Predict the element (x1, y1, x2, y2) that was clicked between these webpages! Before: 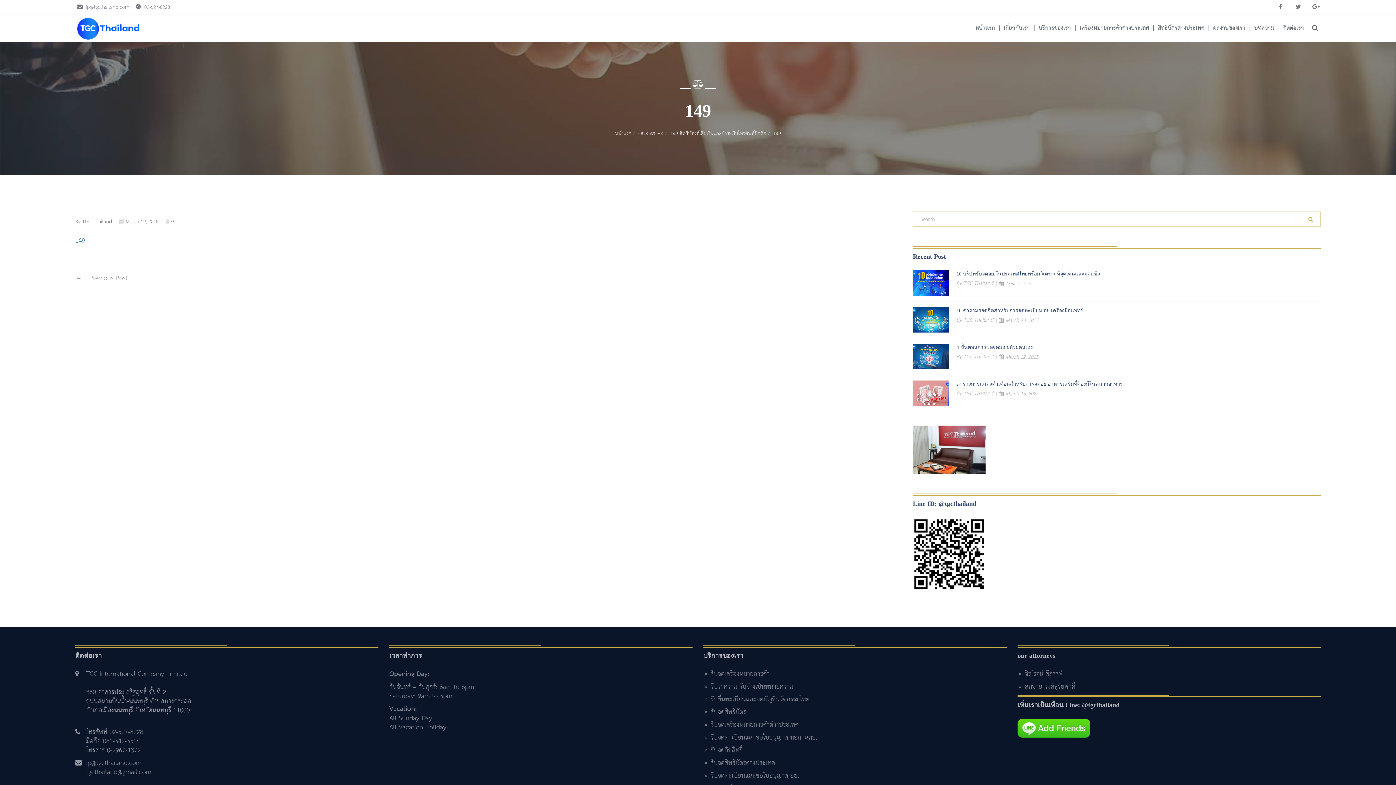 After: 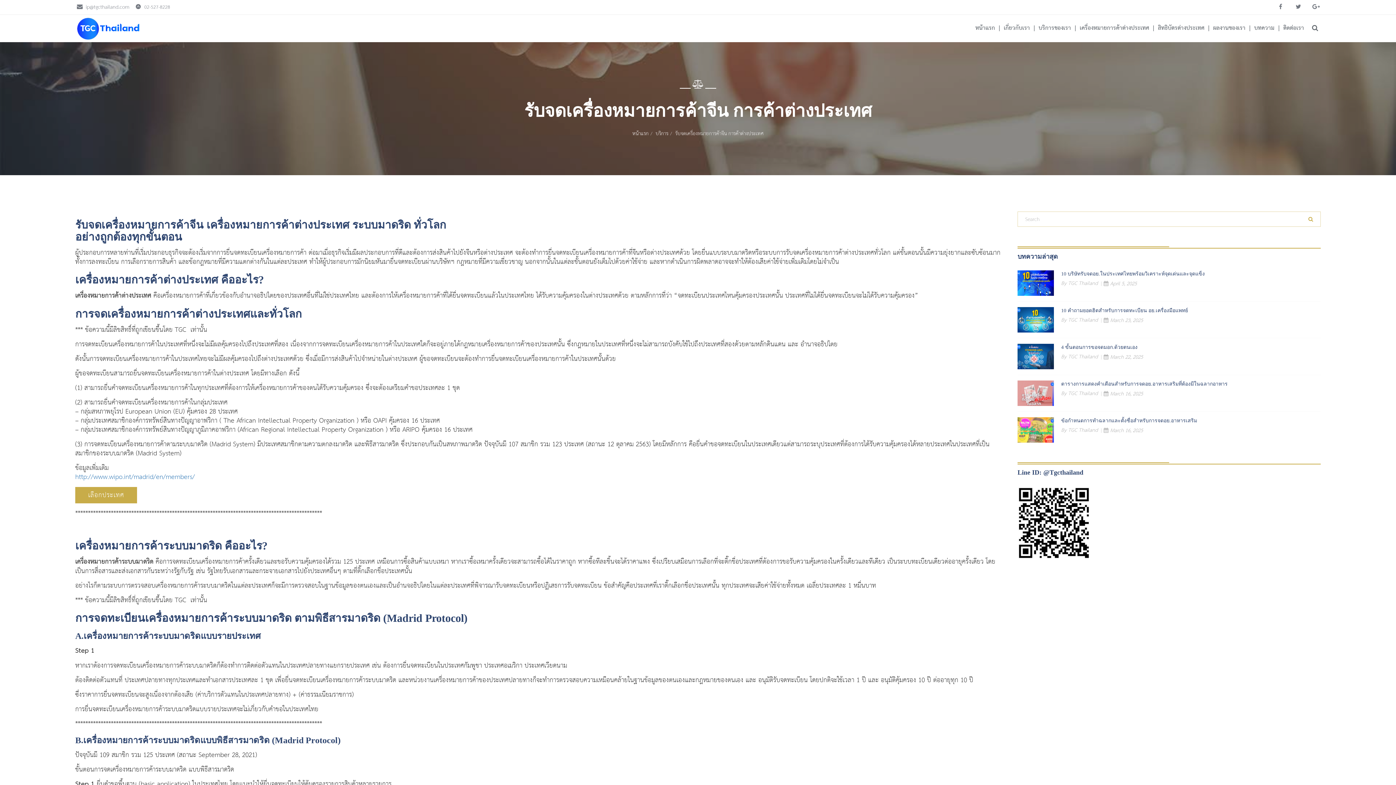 Action: label: รับจดเครื่องหมายการค้าต่างประเทศ bbox: (703, 720, 1006, 731)